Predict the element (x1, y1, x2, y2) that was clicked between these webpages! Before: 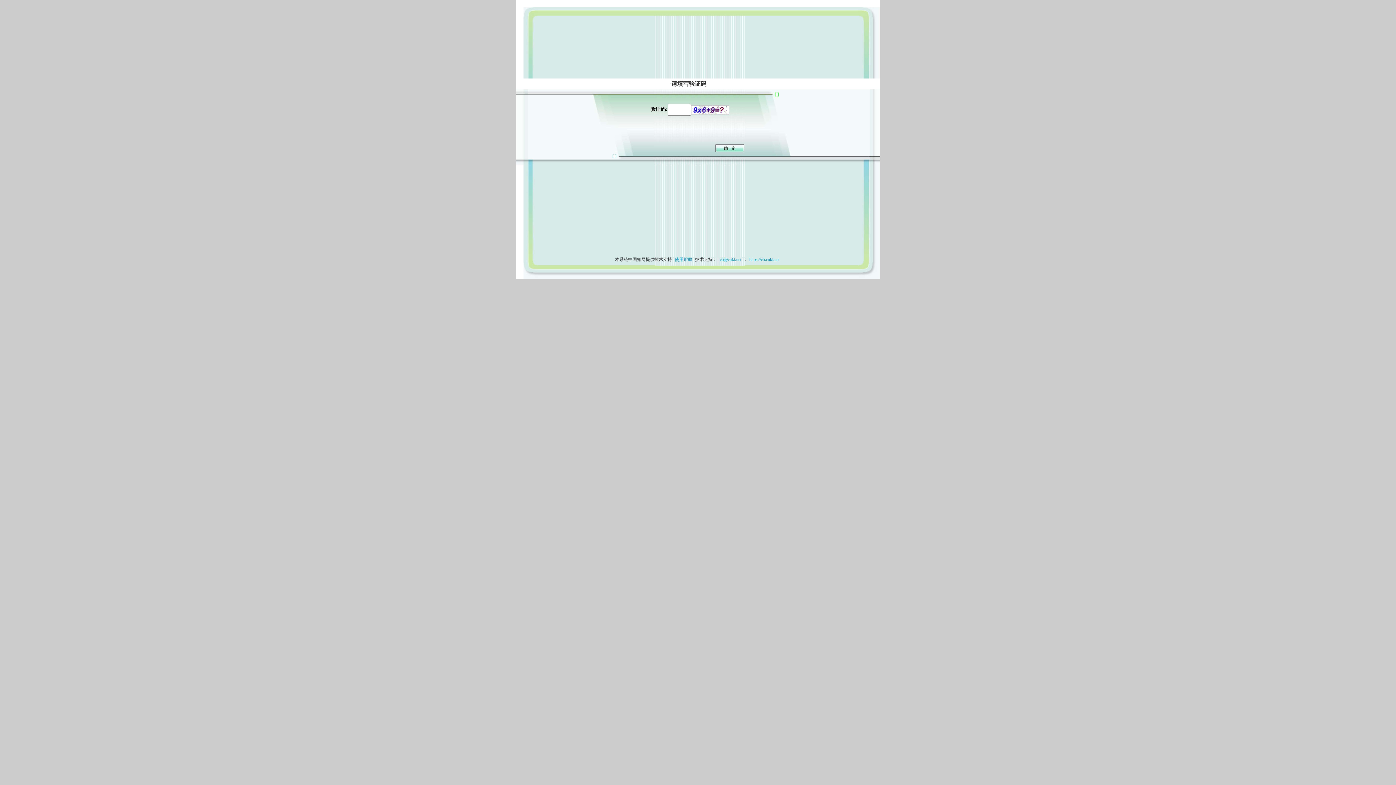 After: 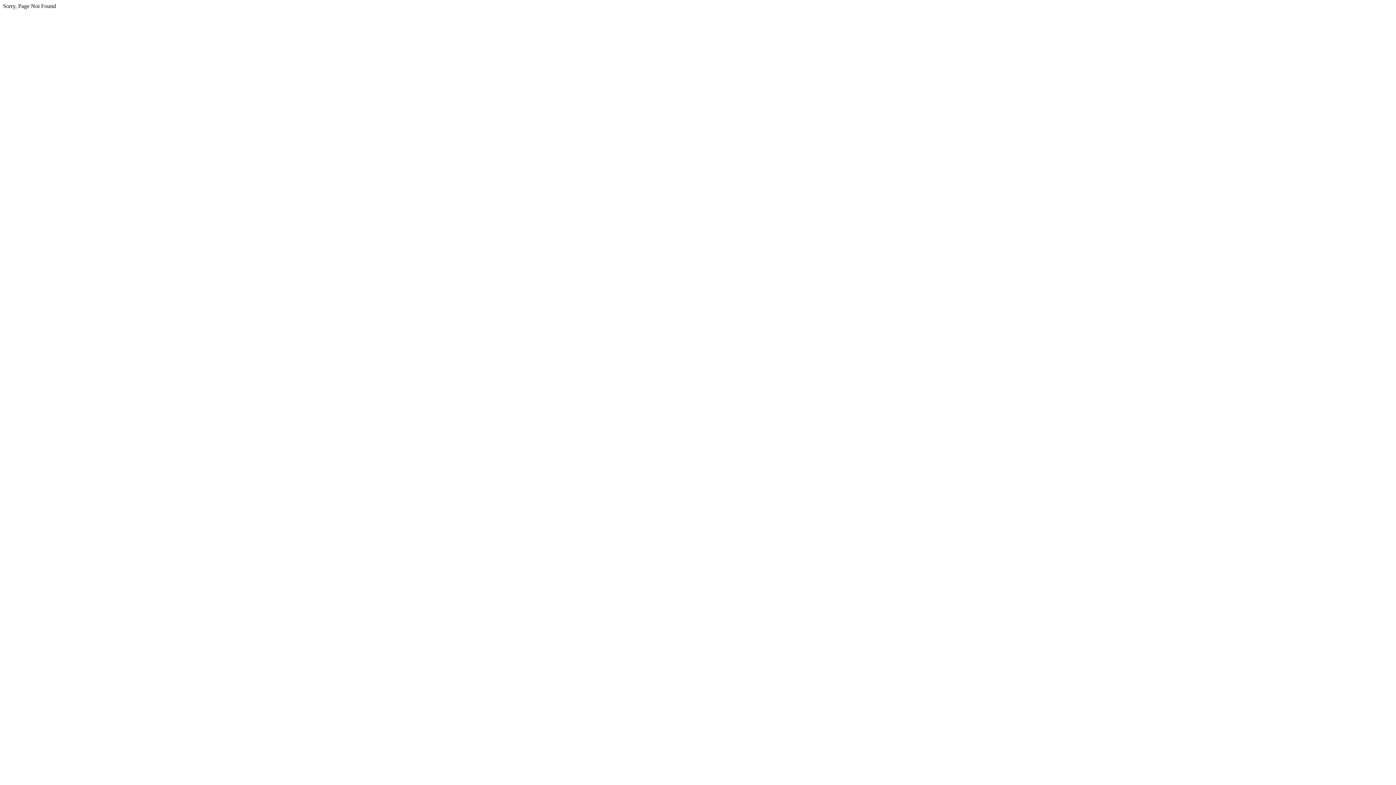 Action: label:  cb@cnki.net bbox: (717, 257, 743, 262)